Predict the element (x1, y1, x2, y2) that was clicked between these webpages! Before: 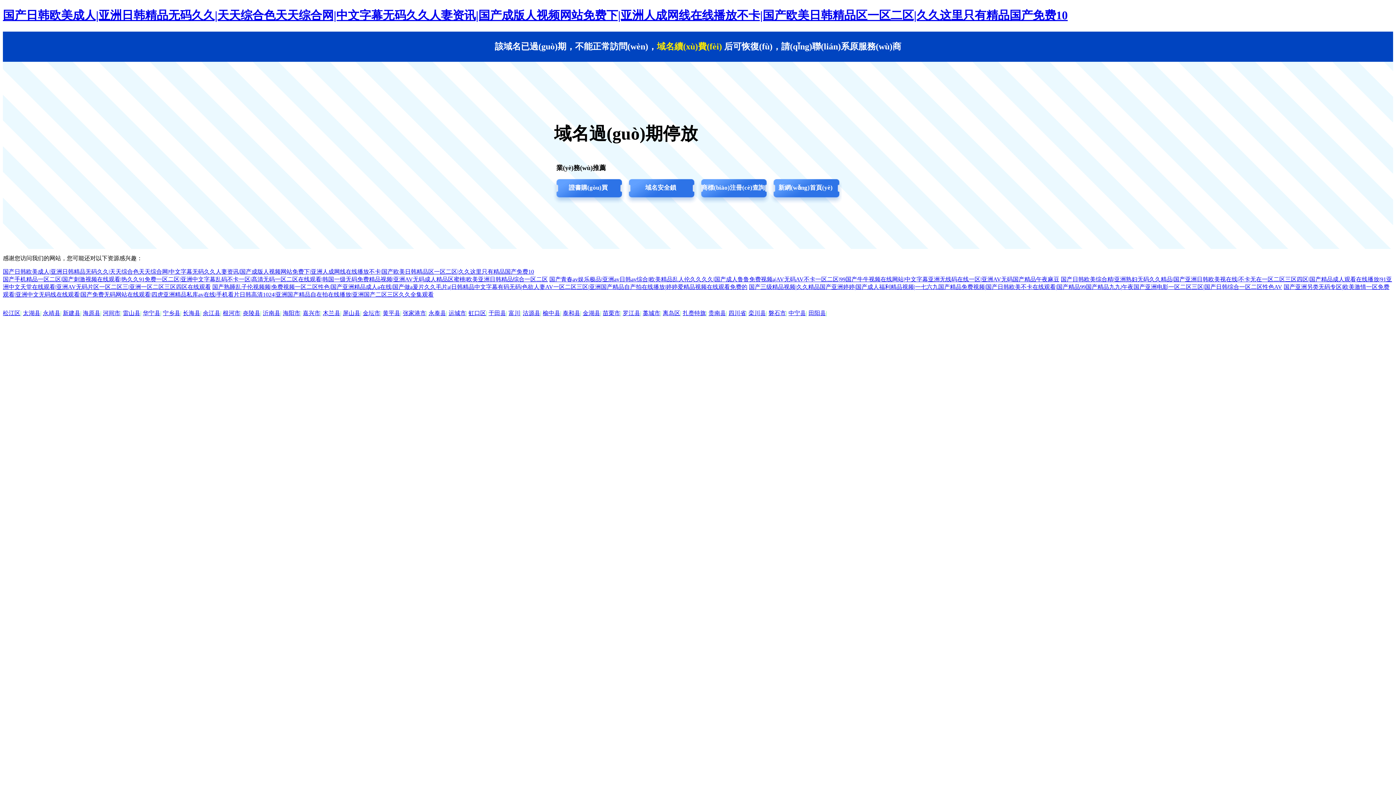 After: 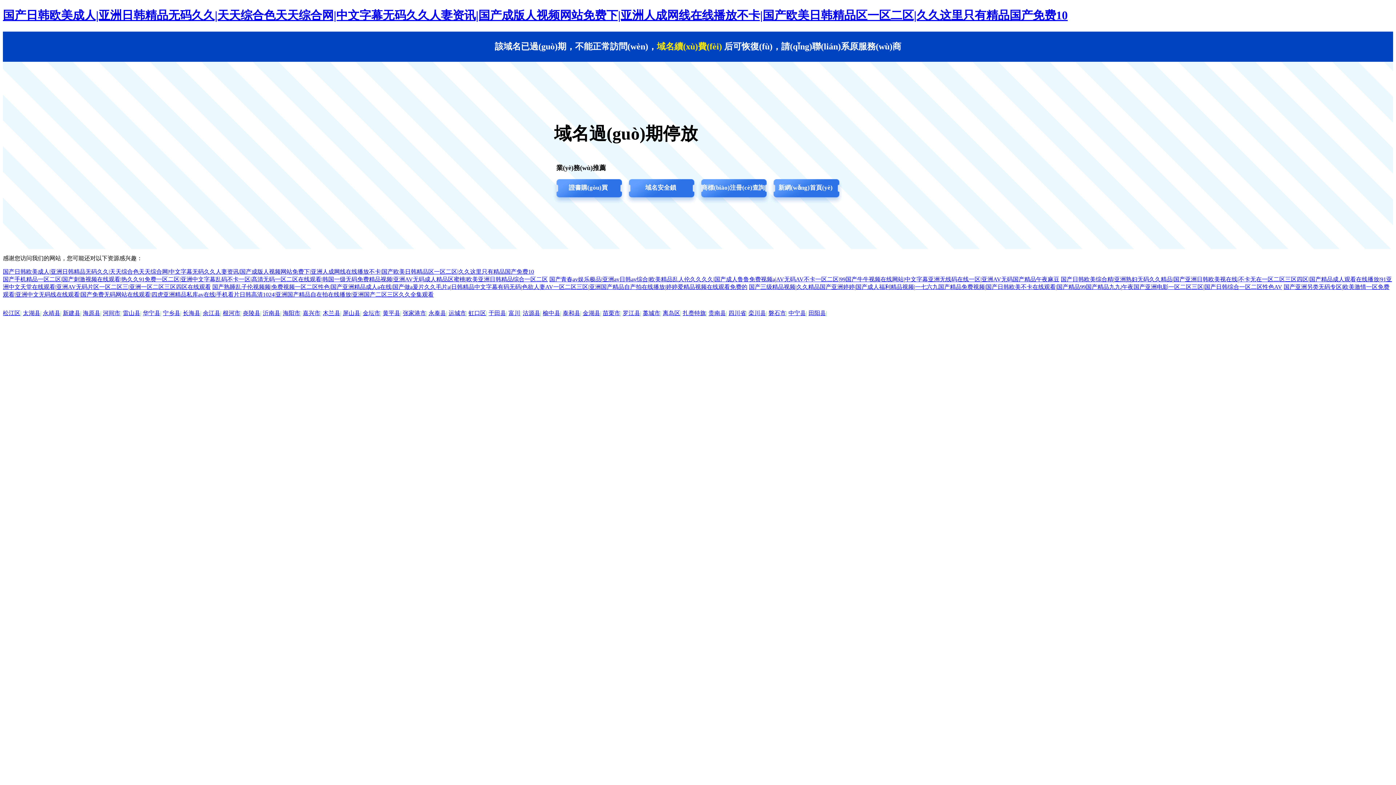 Action: label: 雷山县 bbox: (122, 310, 140, 316)